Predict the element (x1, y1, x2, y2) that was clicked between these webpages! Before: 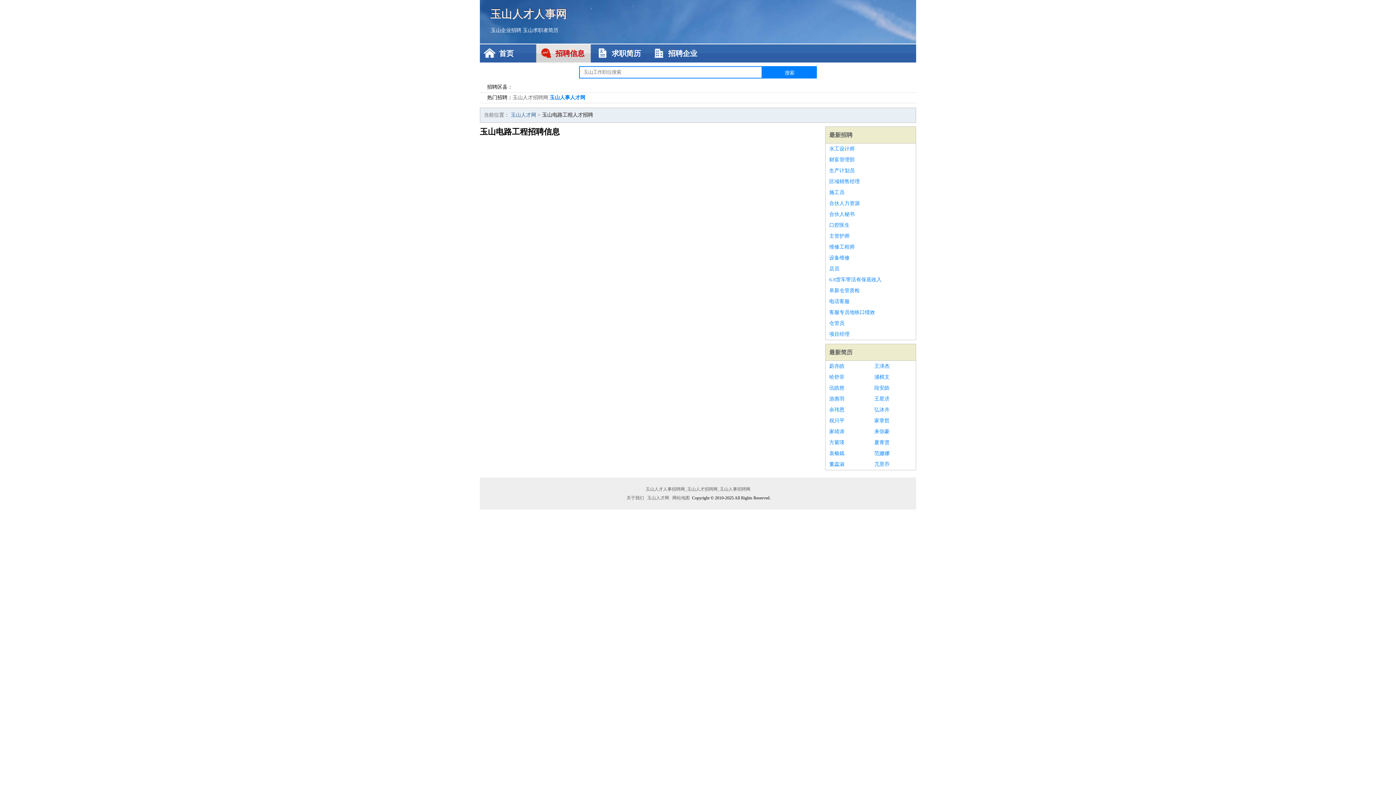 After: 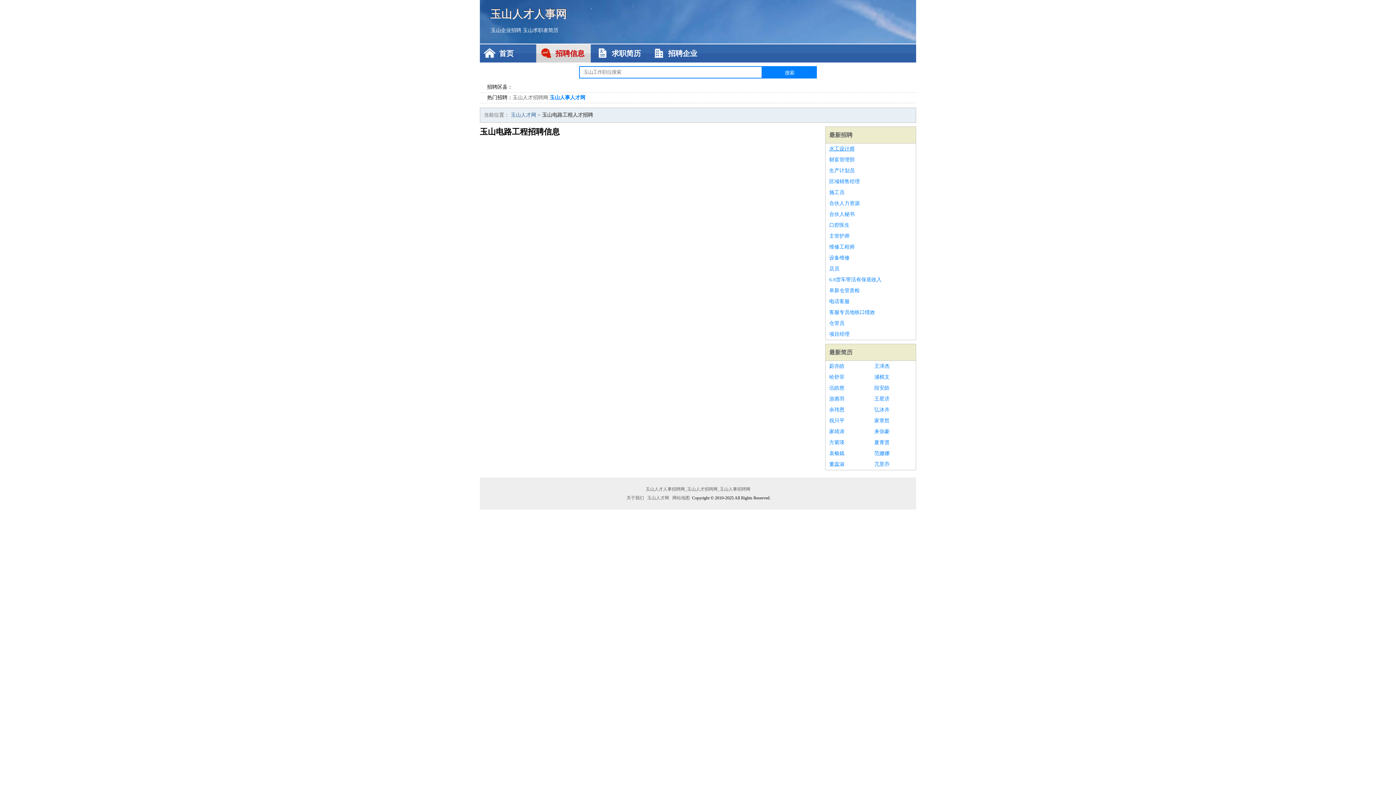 Action: bbox: (829, 143, 912, 154) label: 水工设计师